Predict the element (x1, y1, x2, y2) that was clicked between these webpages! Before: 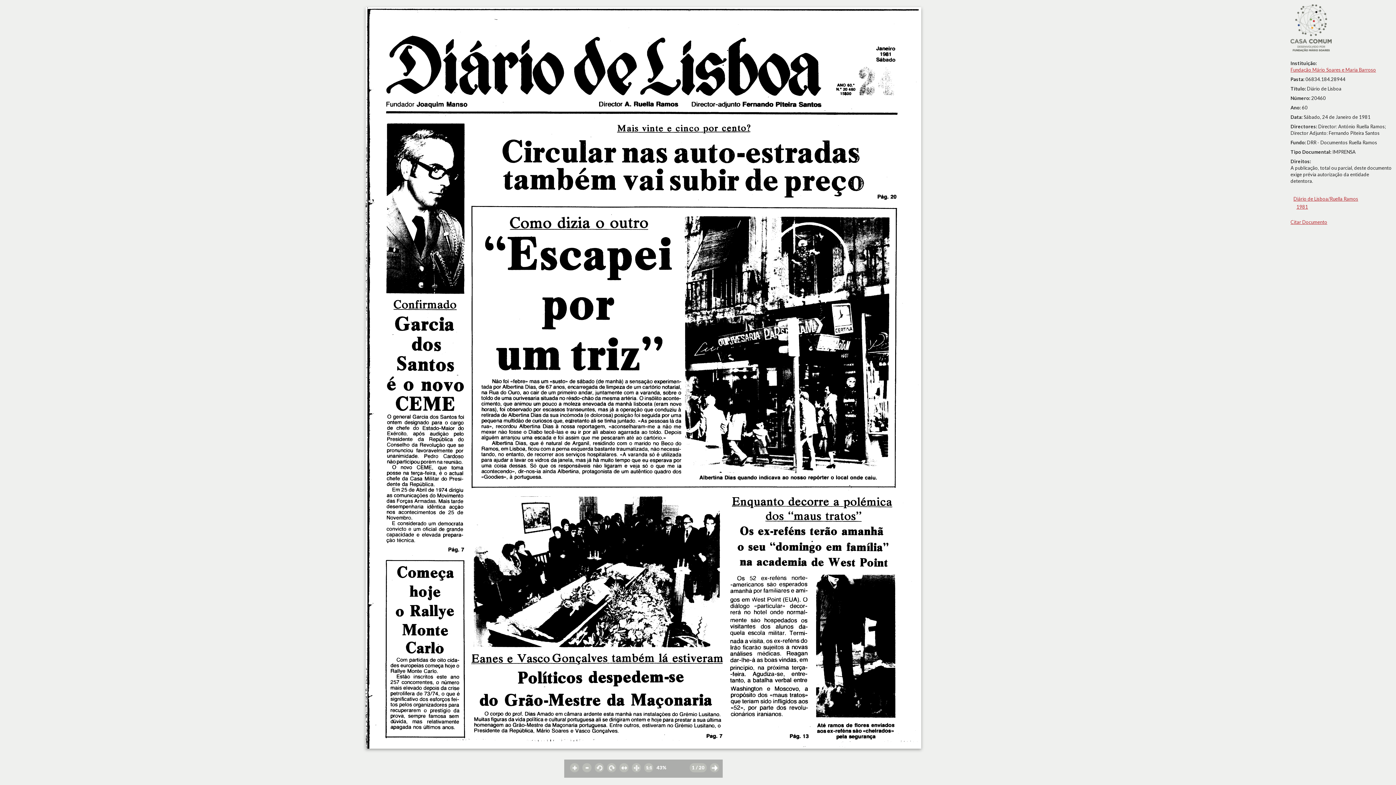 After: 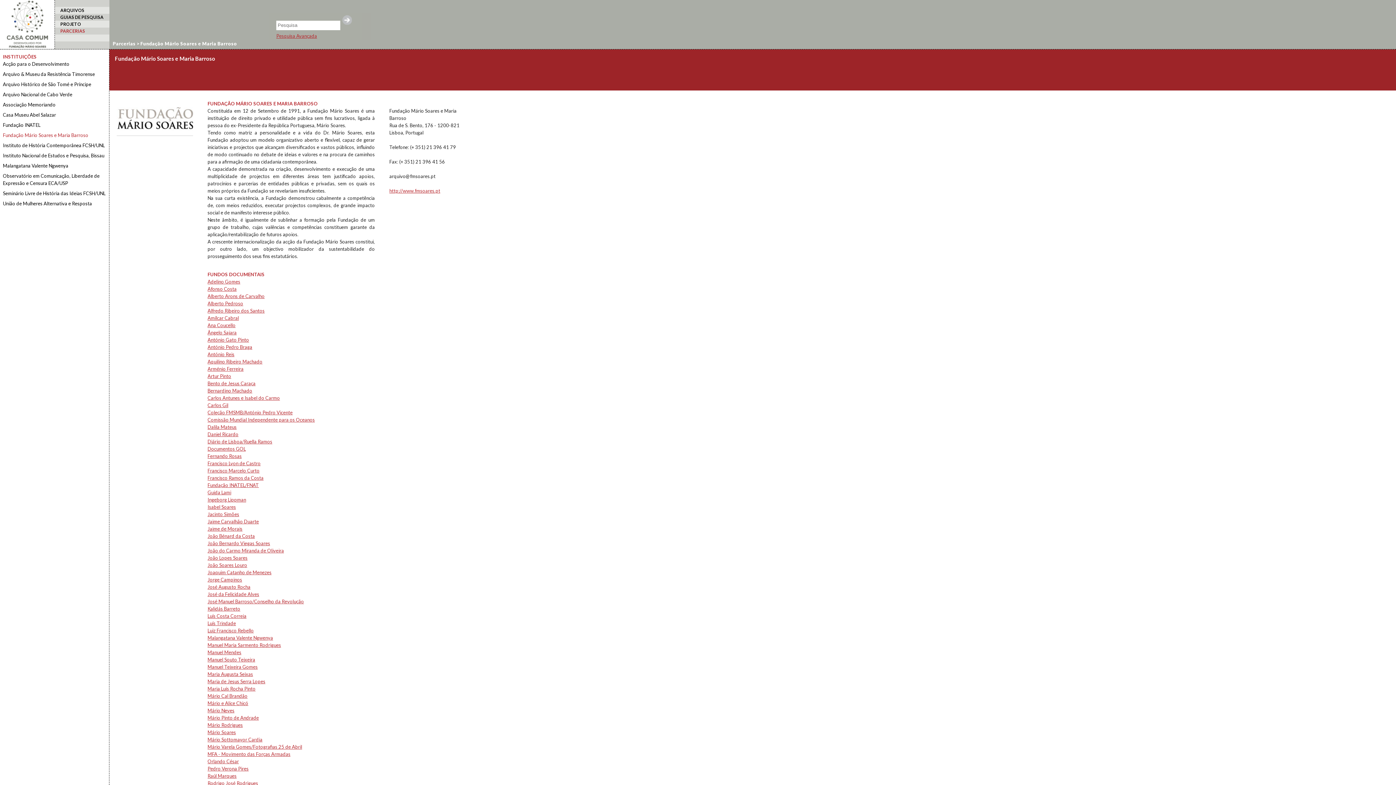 Action: bbox: (1290, 66, 1376, 72) label: Fundação Mário Soares e Maria Barroso